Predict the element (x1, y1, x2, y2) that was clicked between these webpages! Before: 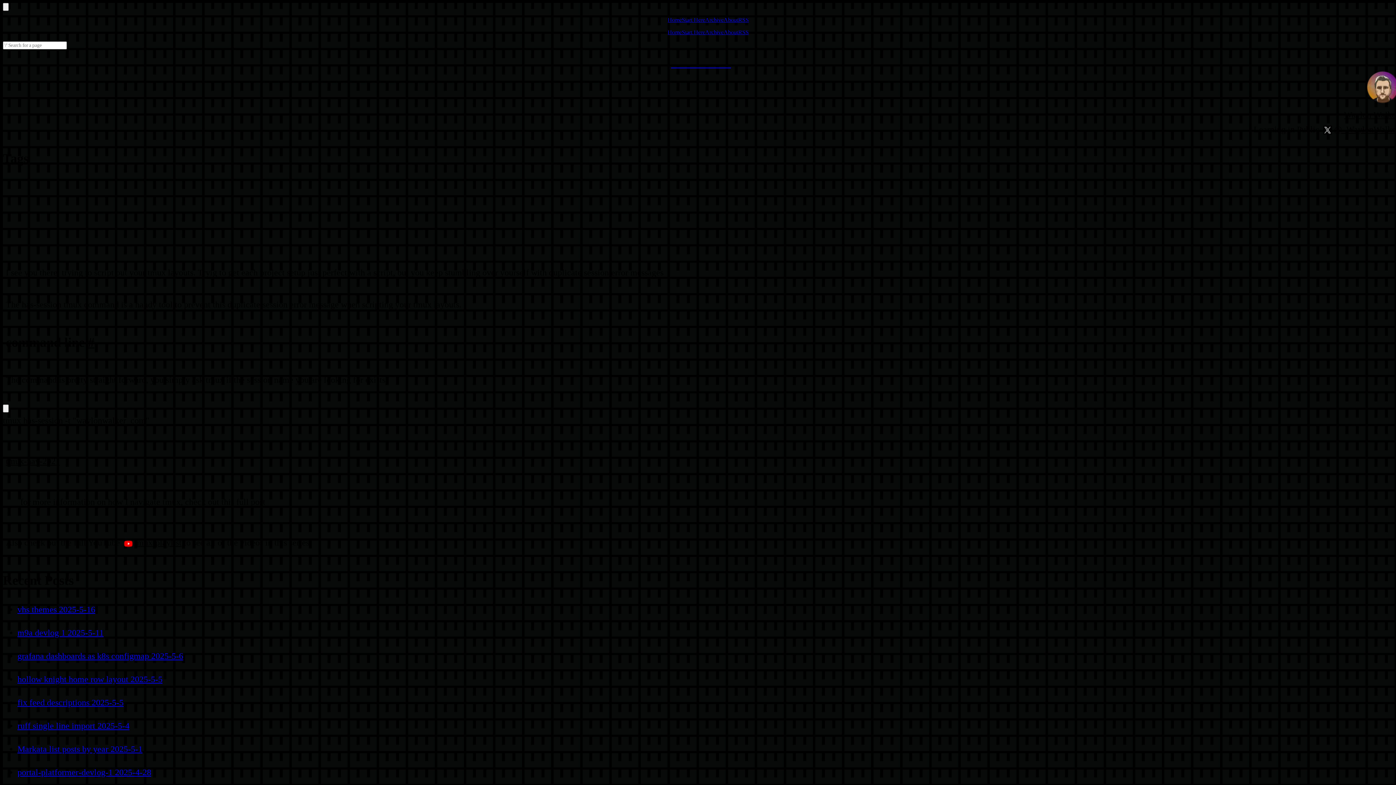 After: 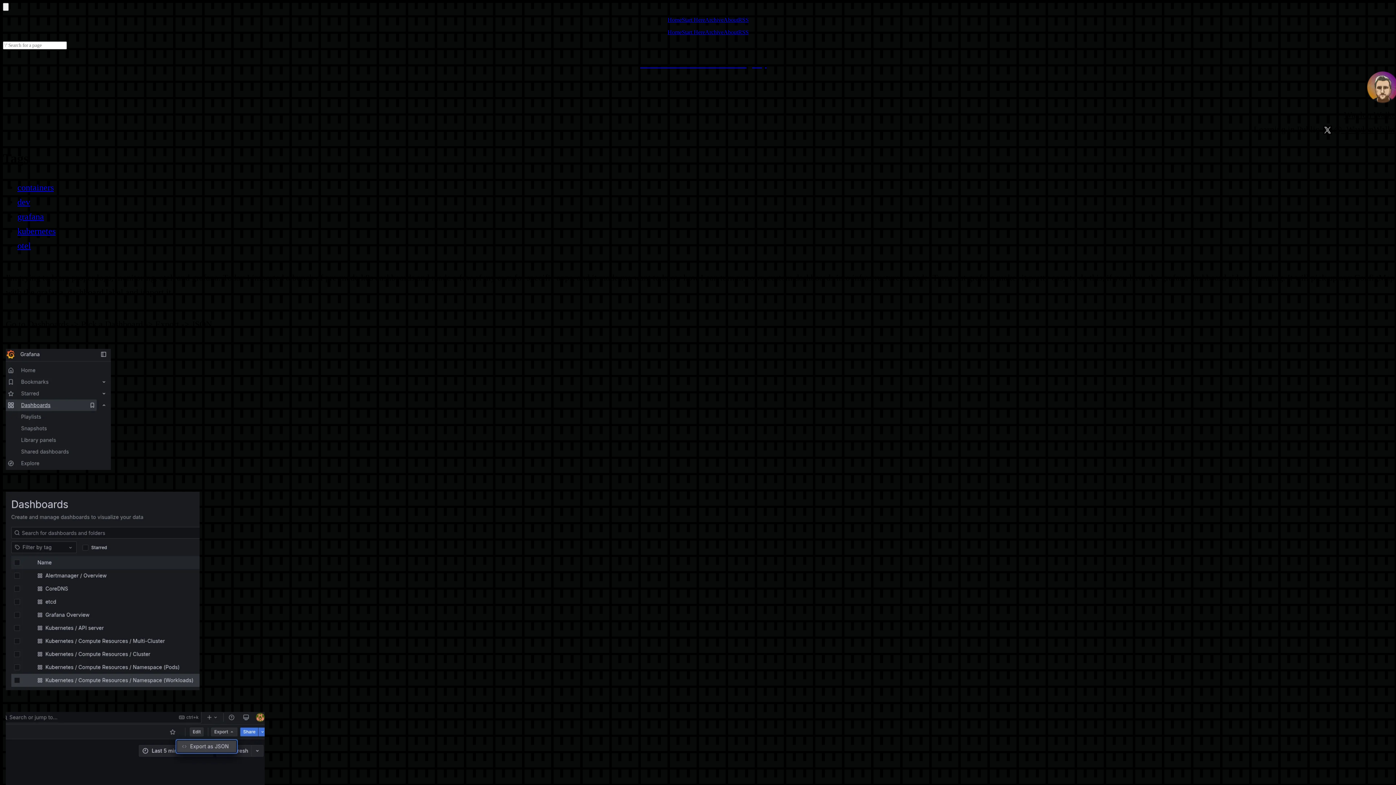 Action: label: grafana dashboards as k8s configmap 2025-5-6 bbox: (17, 649, 1399, 663)